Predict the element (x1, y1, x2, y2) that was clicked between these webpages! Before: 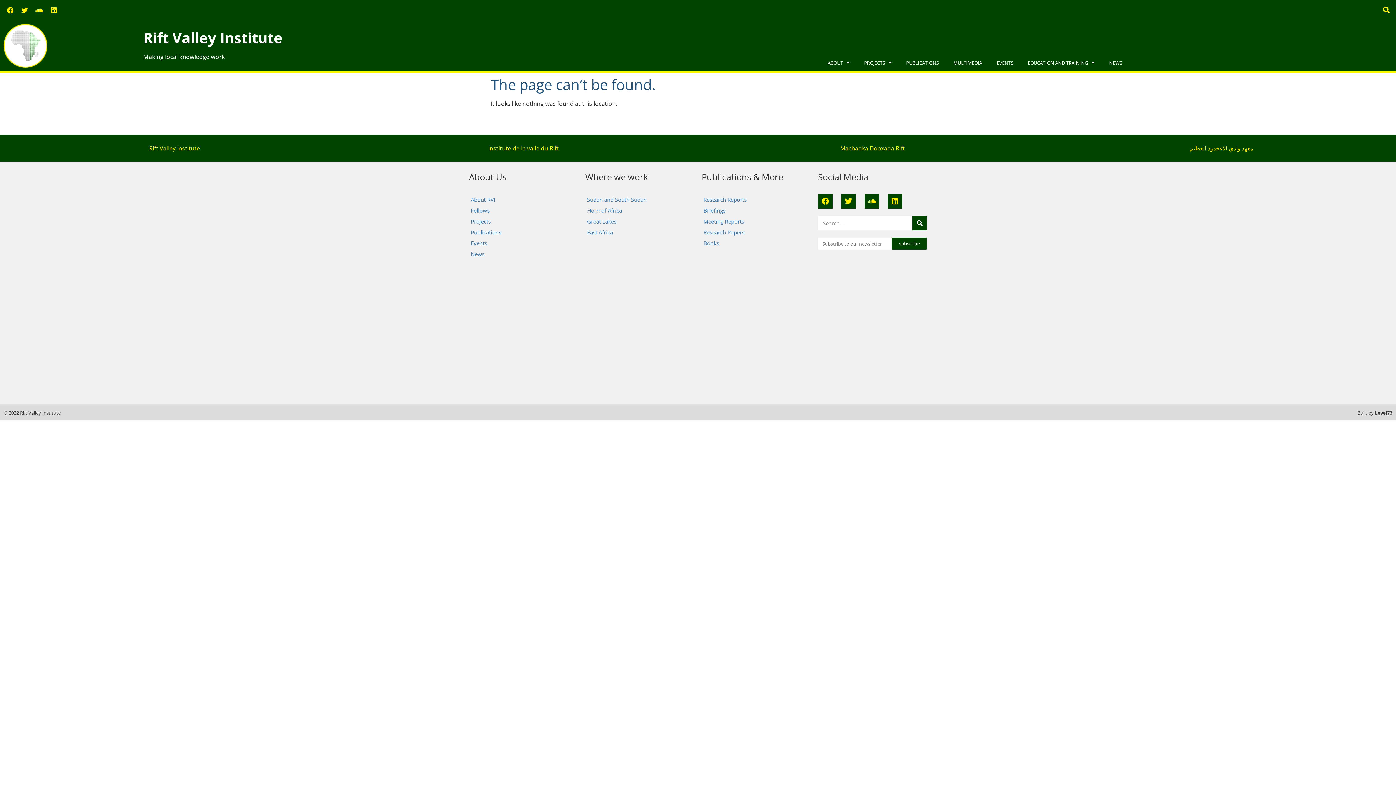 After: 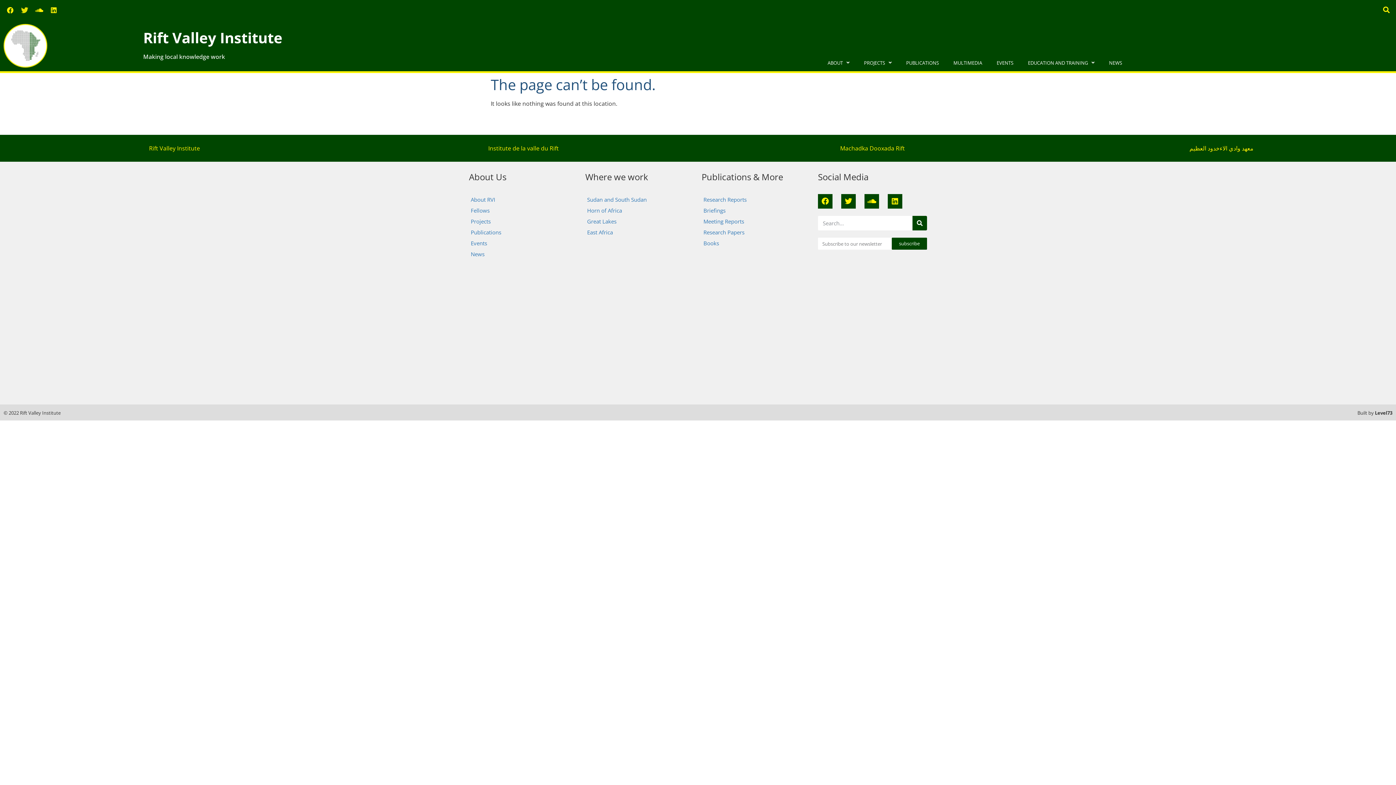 Action: bbox: (18, 3, 31, 16) label: Twitter